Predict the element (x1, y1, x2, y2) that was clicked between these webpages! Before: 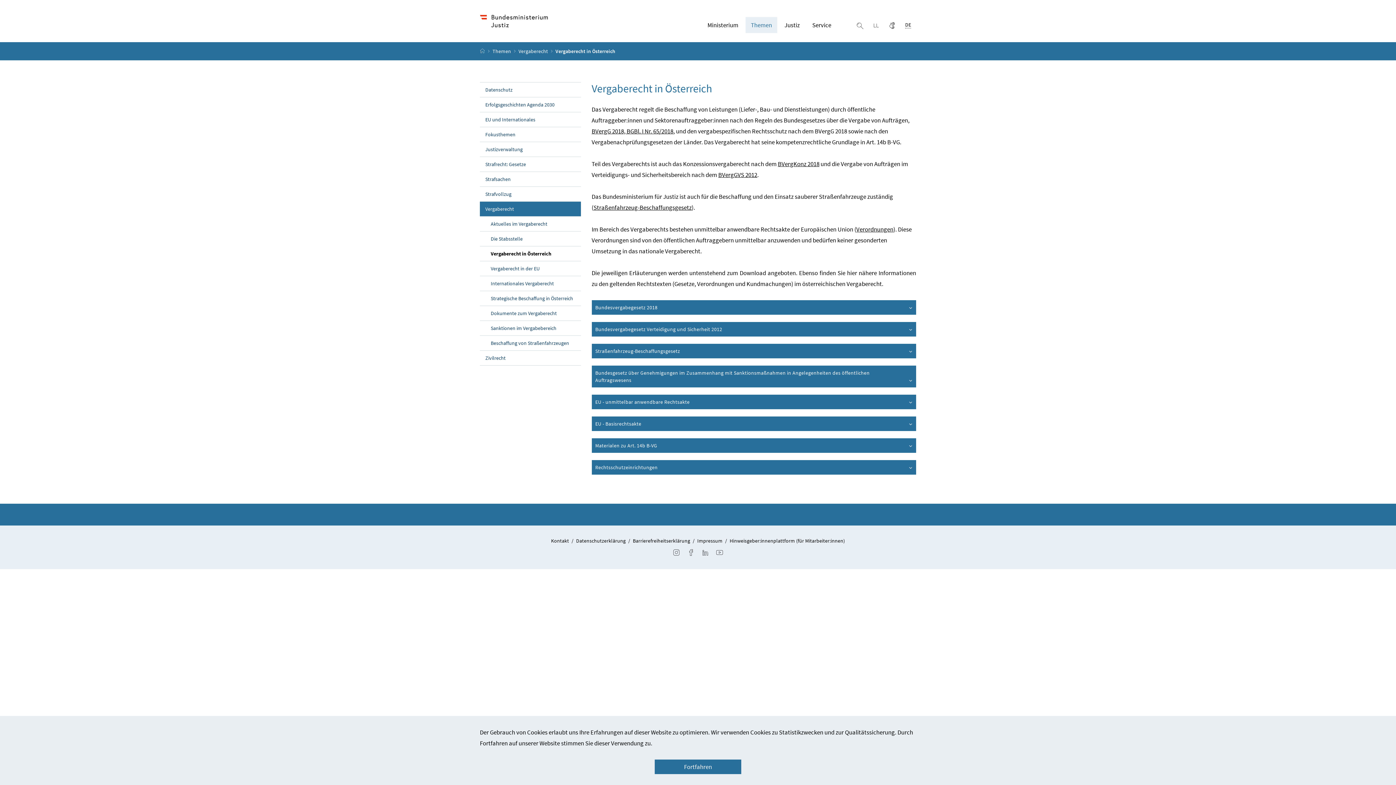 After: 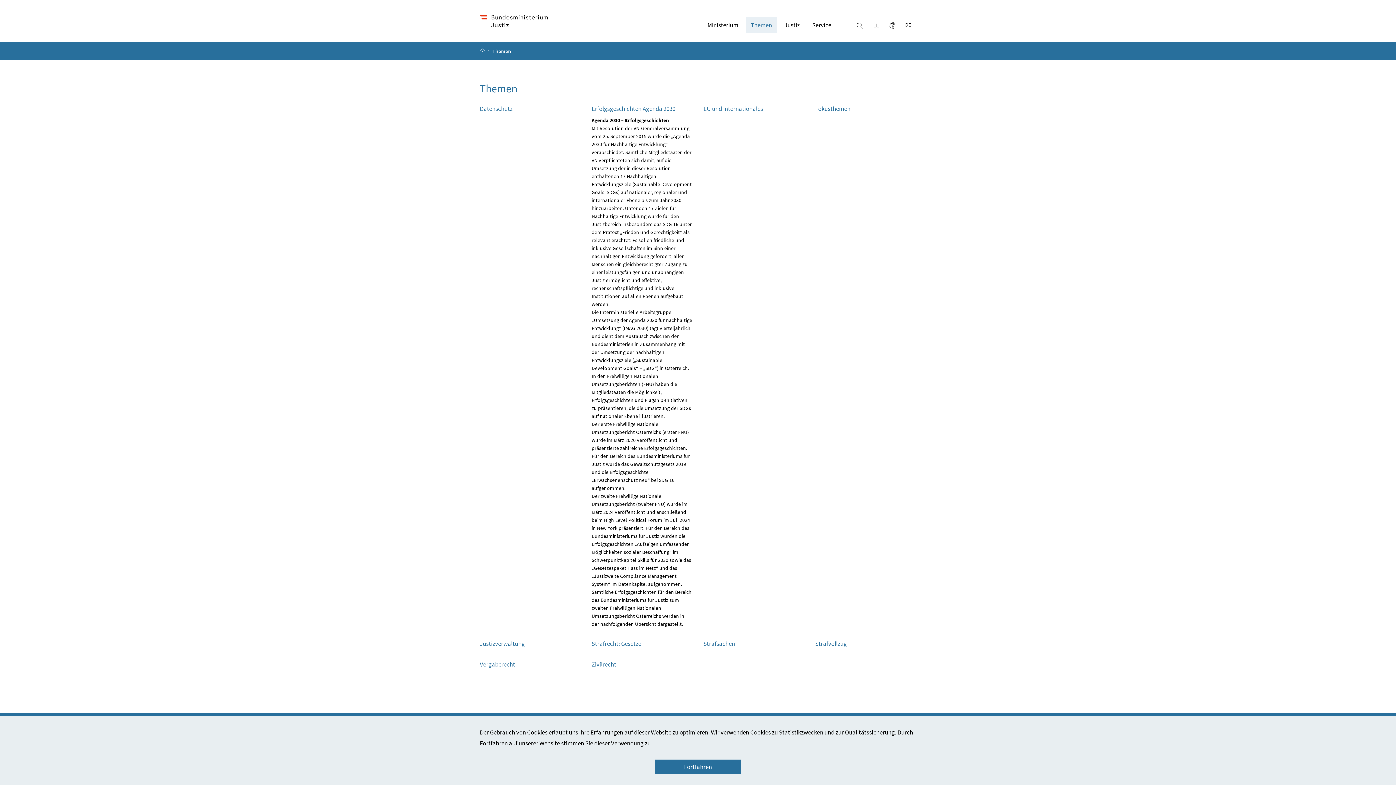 Action: label: Themen  bbox: (492, 47, 512, 54)